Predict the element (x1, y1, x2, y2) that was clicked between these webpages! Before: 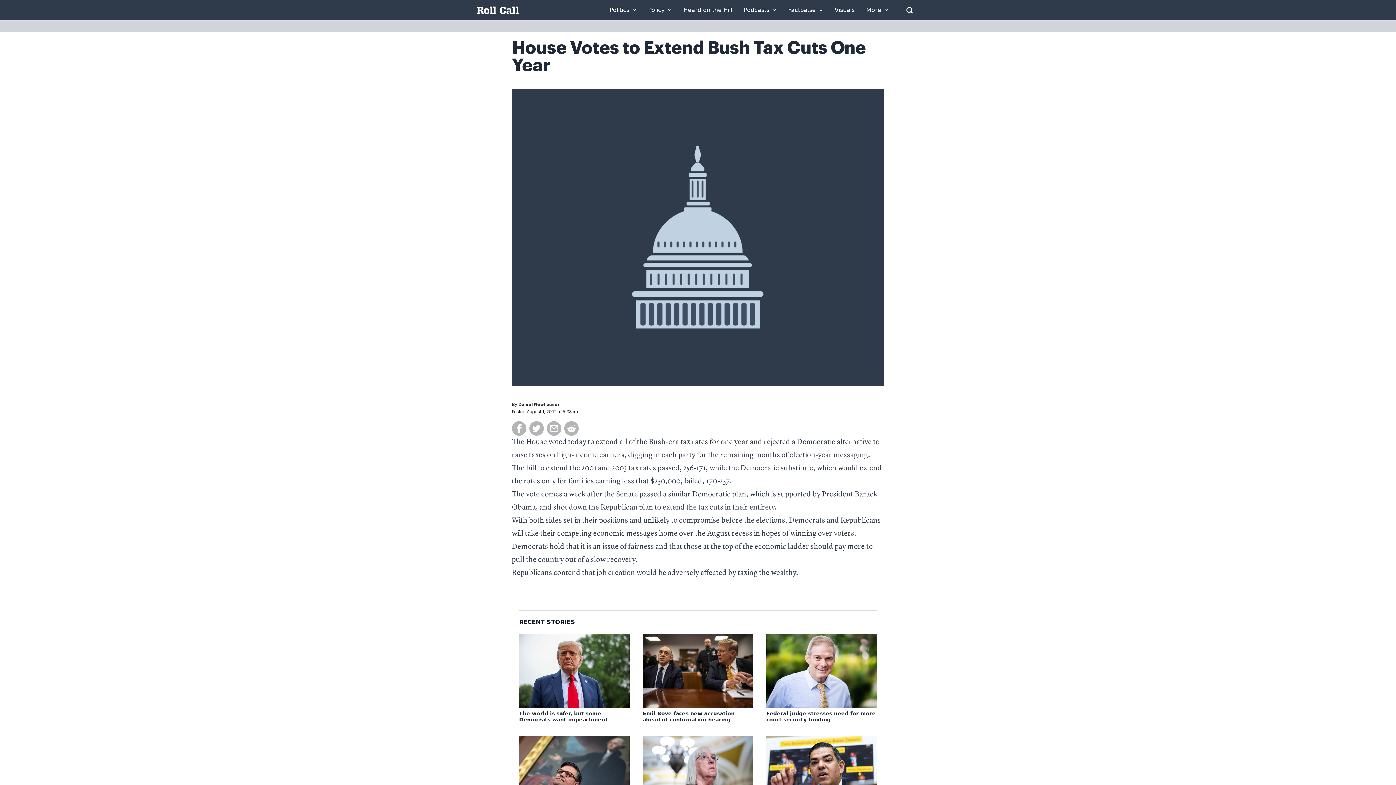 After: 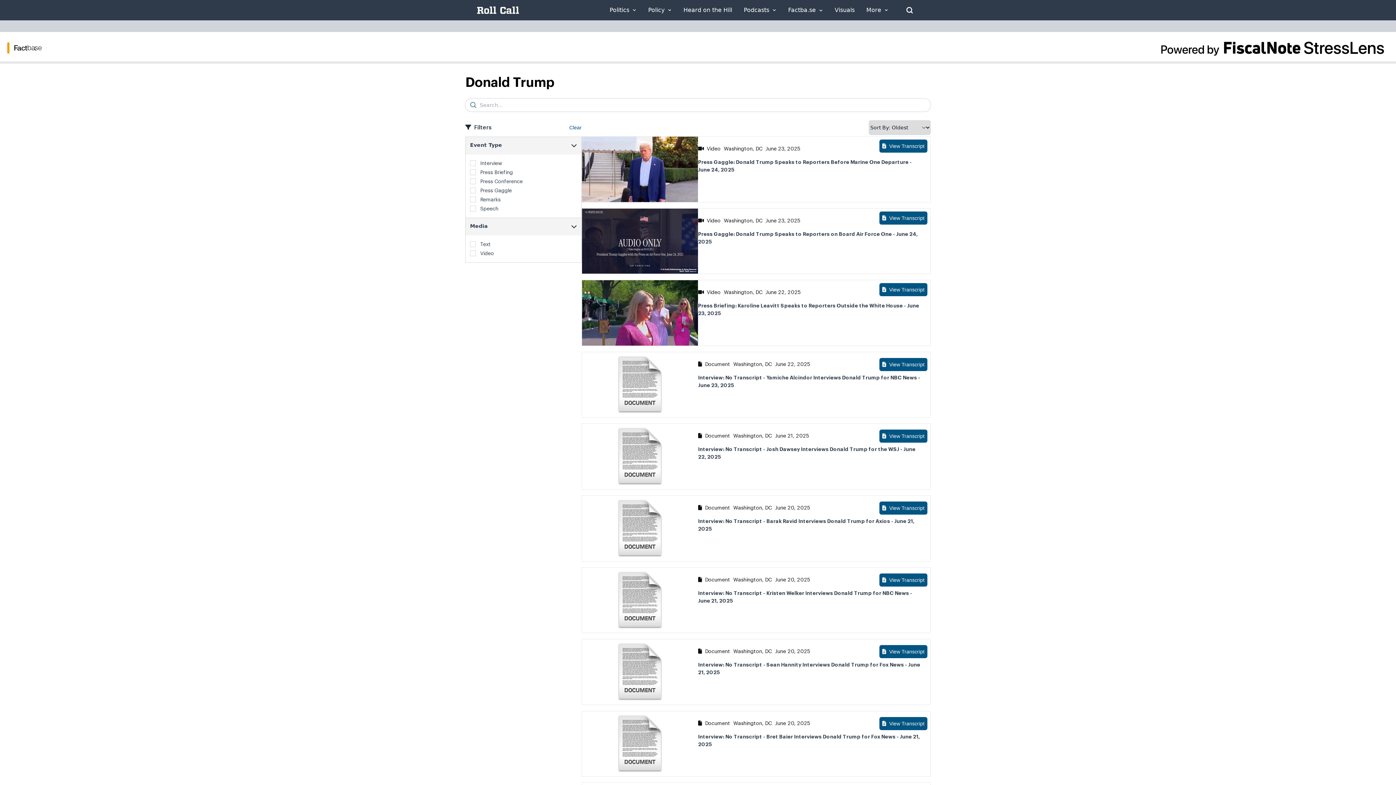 Action: label: Factba.se bbox: (788, 7, 823, 13)